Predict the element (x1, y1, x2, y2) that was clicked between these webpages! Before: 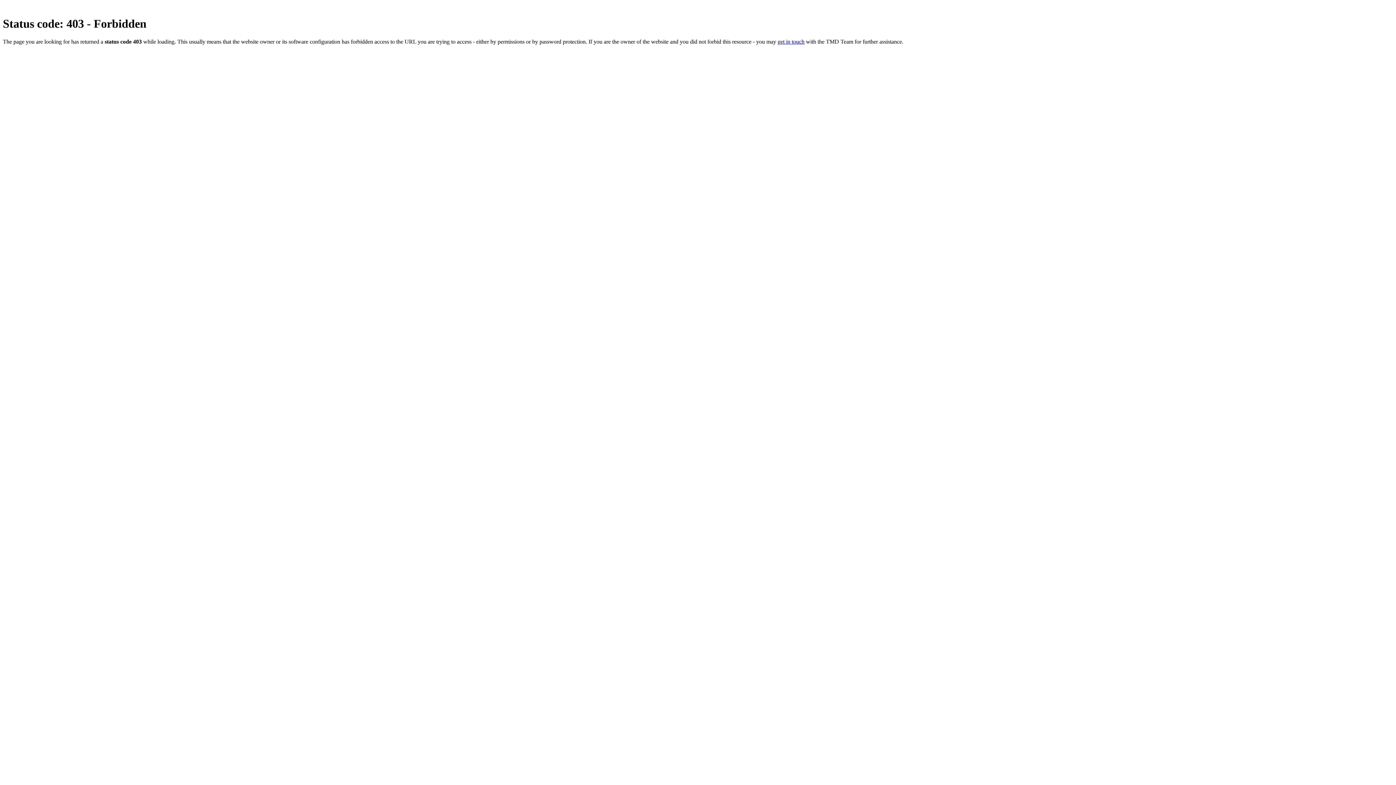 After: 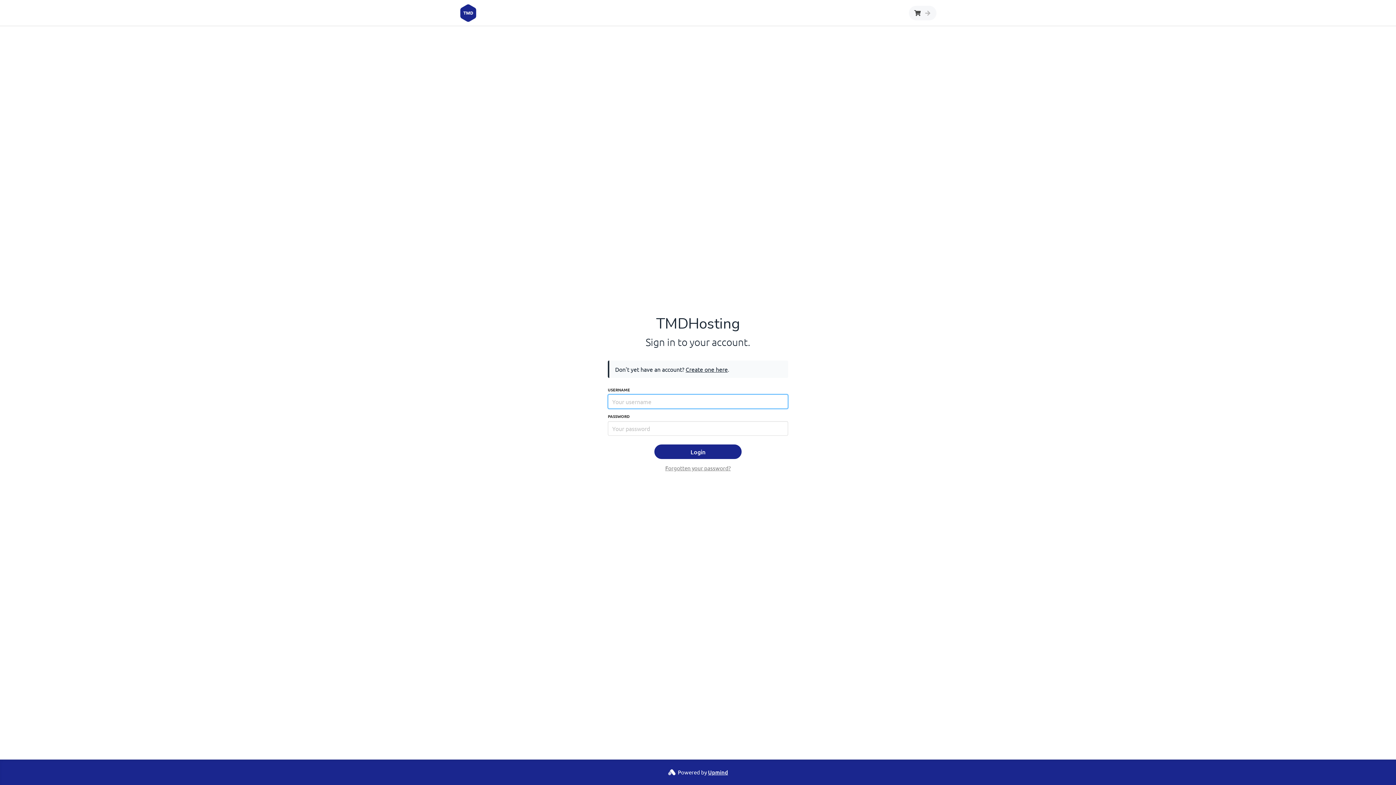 Action: bbox: (777, 38, 804, 44) label: get in touch